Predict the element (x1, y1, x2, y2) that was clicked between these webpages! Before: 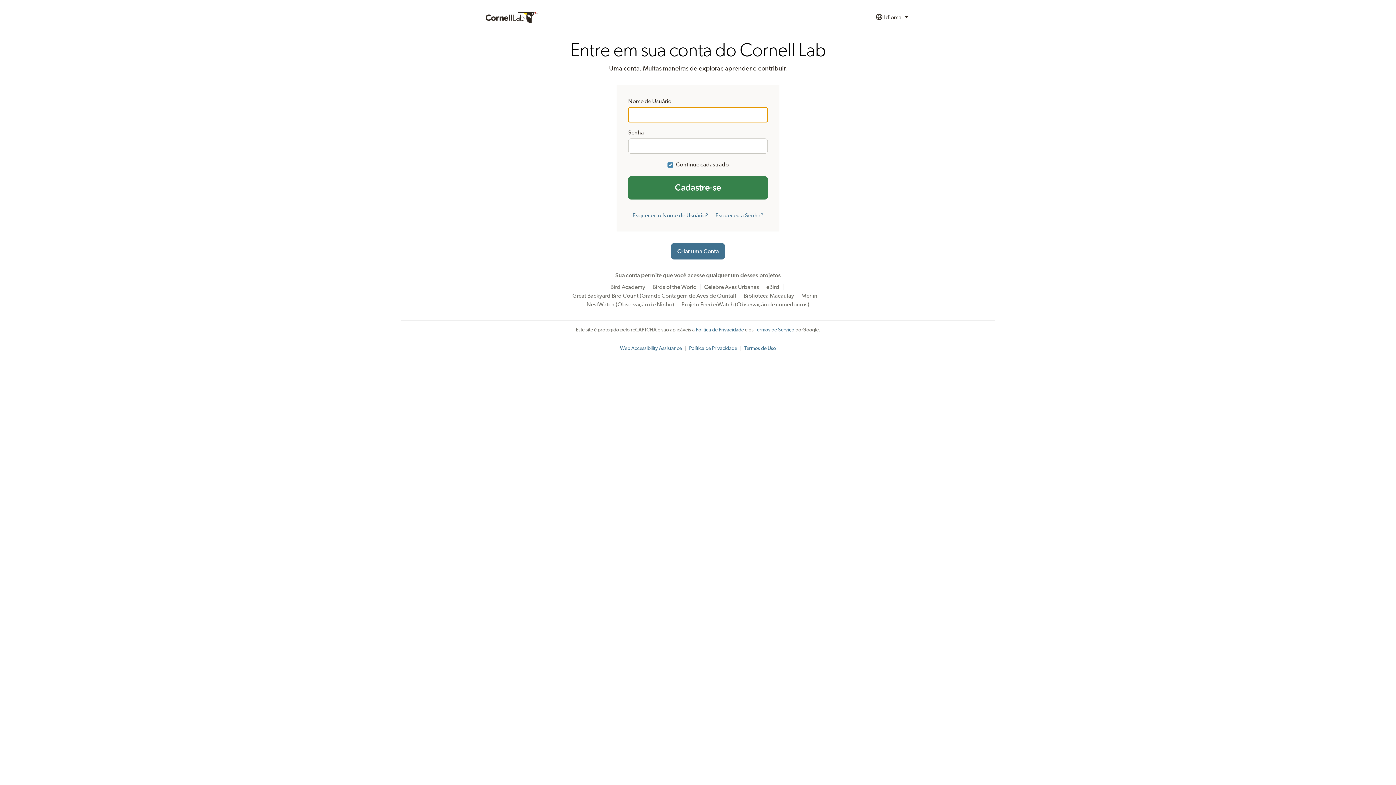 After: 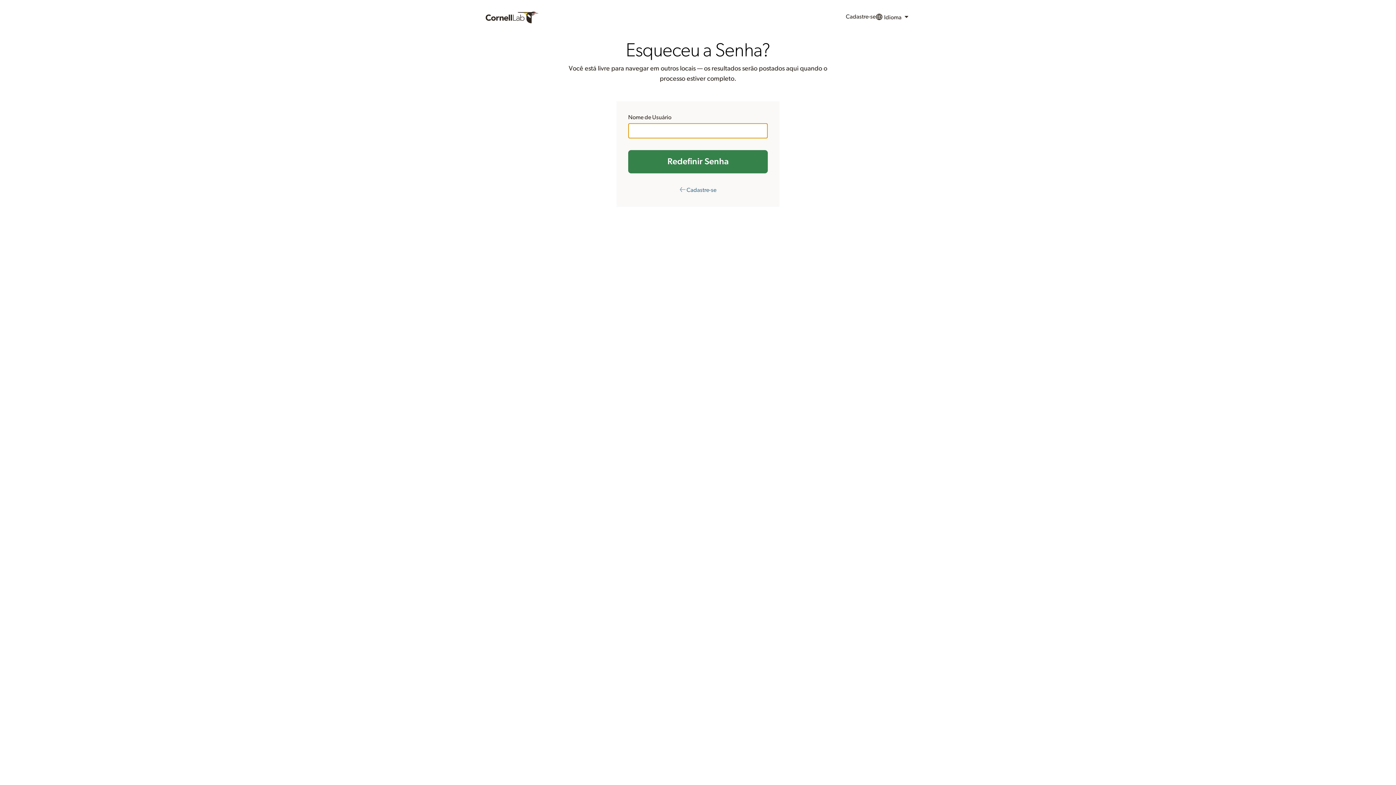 Action: label: Esqueceu a Senha? bbox: (715, 212, 763, 218)